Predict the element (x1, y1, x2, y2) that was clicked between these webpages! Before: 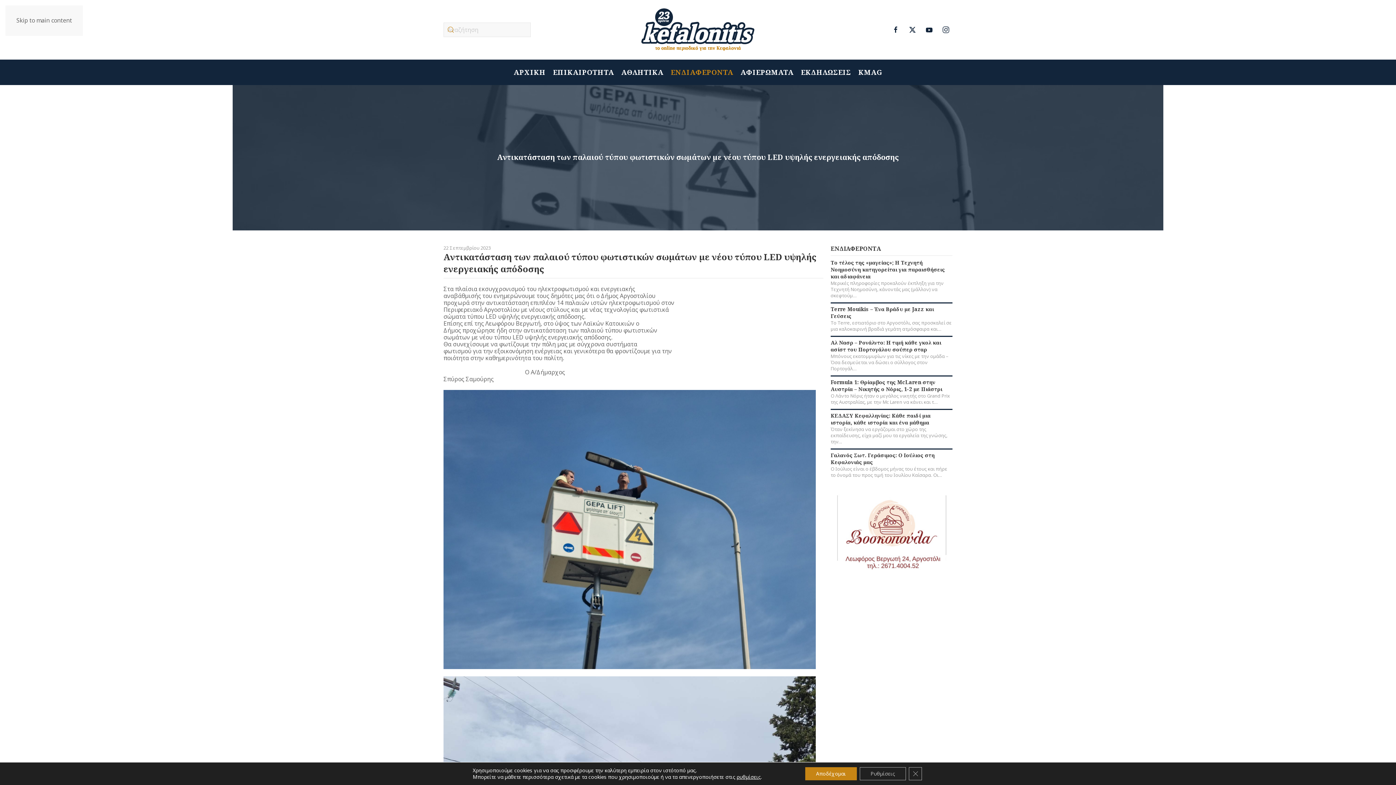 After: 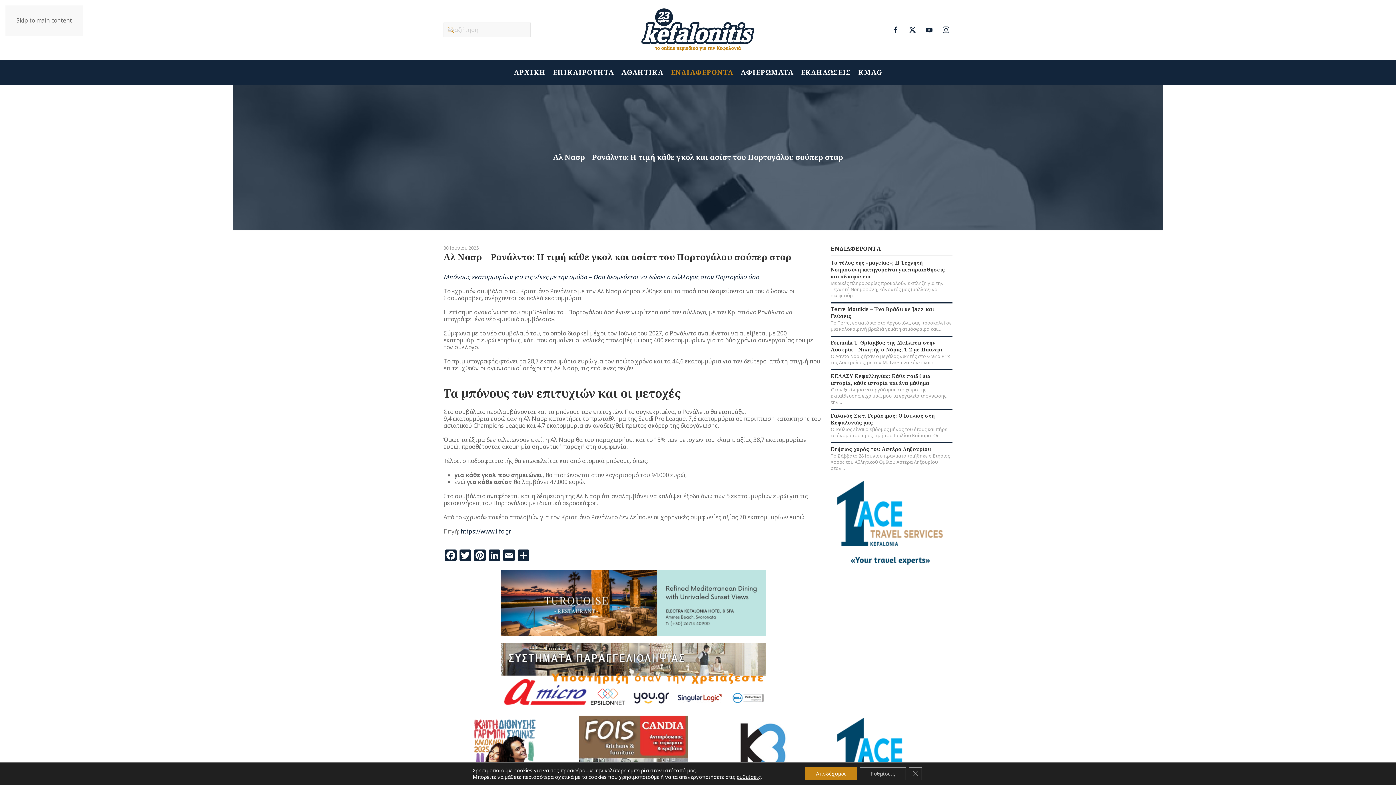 Action: label: Αλ Νασρ – Ρονάλντο: Η τιμή κάθε γκολ και ασίστ του Πορτογάλου σούπερ σταρ bbox: (830, 339, 941, 353)